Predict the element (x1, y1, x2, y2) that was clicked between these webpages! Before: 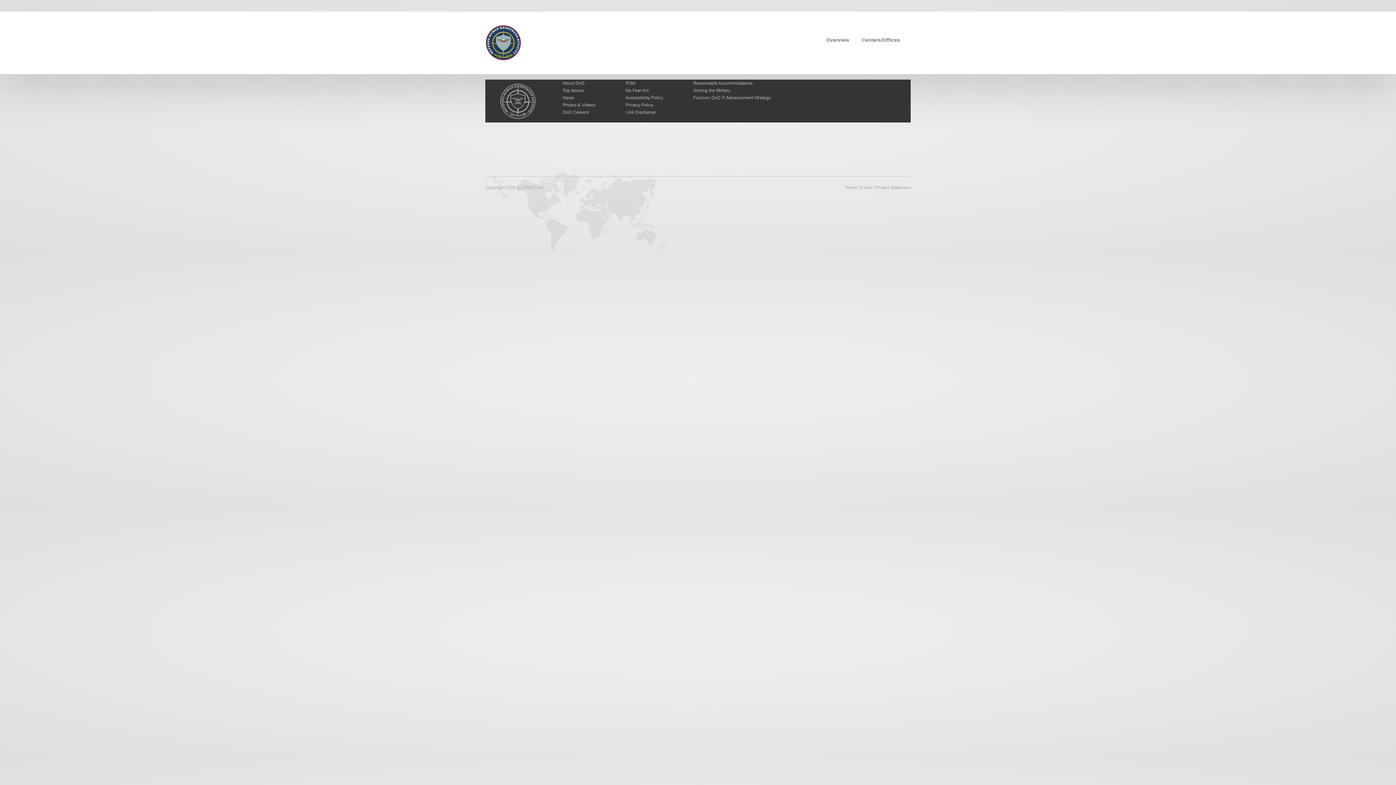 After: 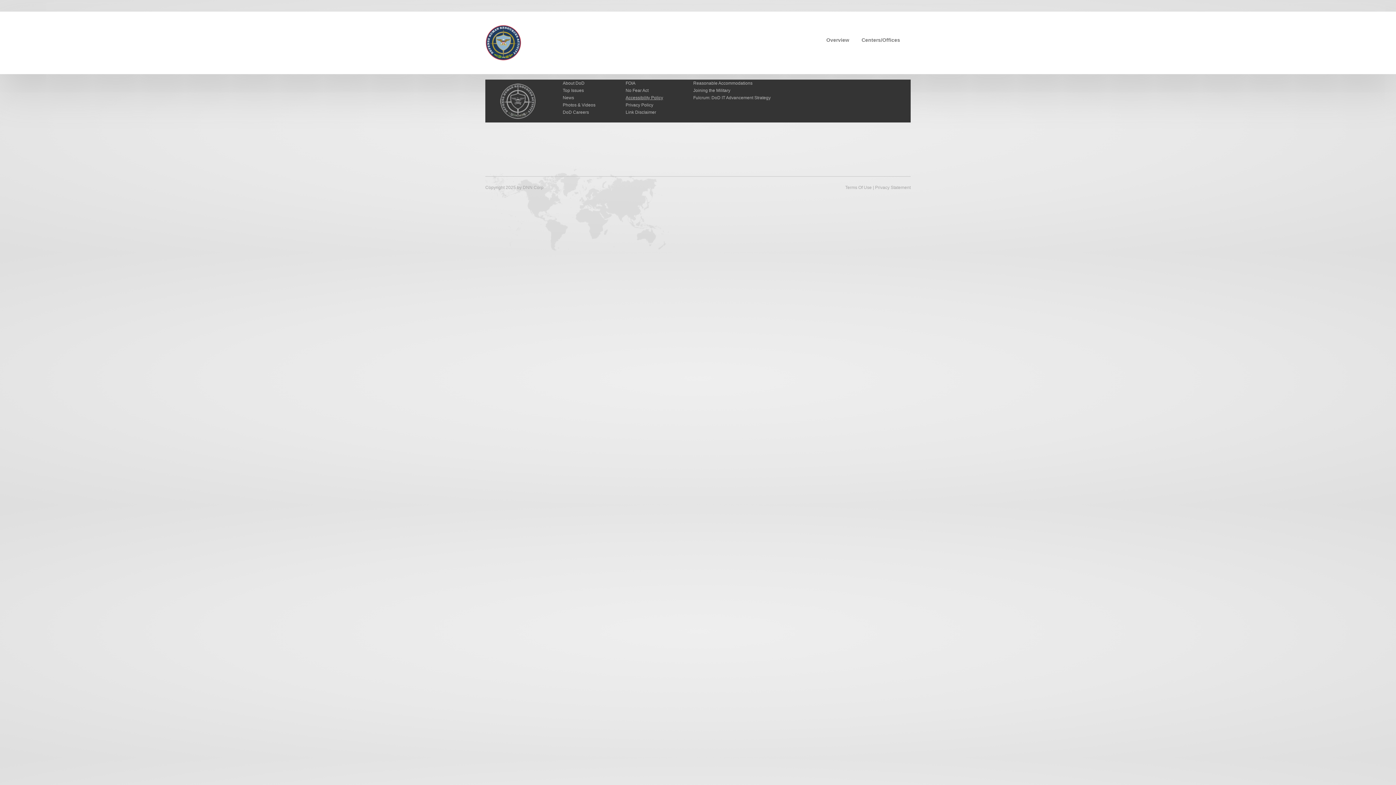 Action: label: Accessibility Policy bbox: (625, 95, 663, 100)